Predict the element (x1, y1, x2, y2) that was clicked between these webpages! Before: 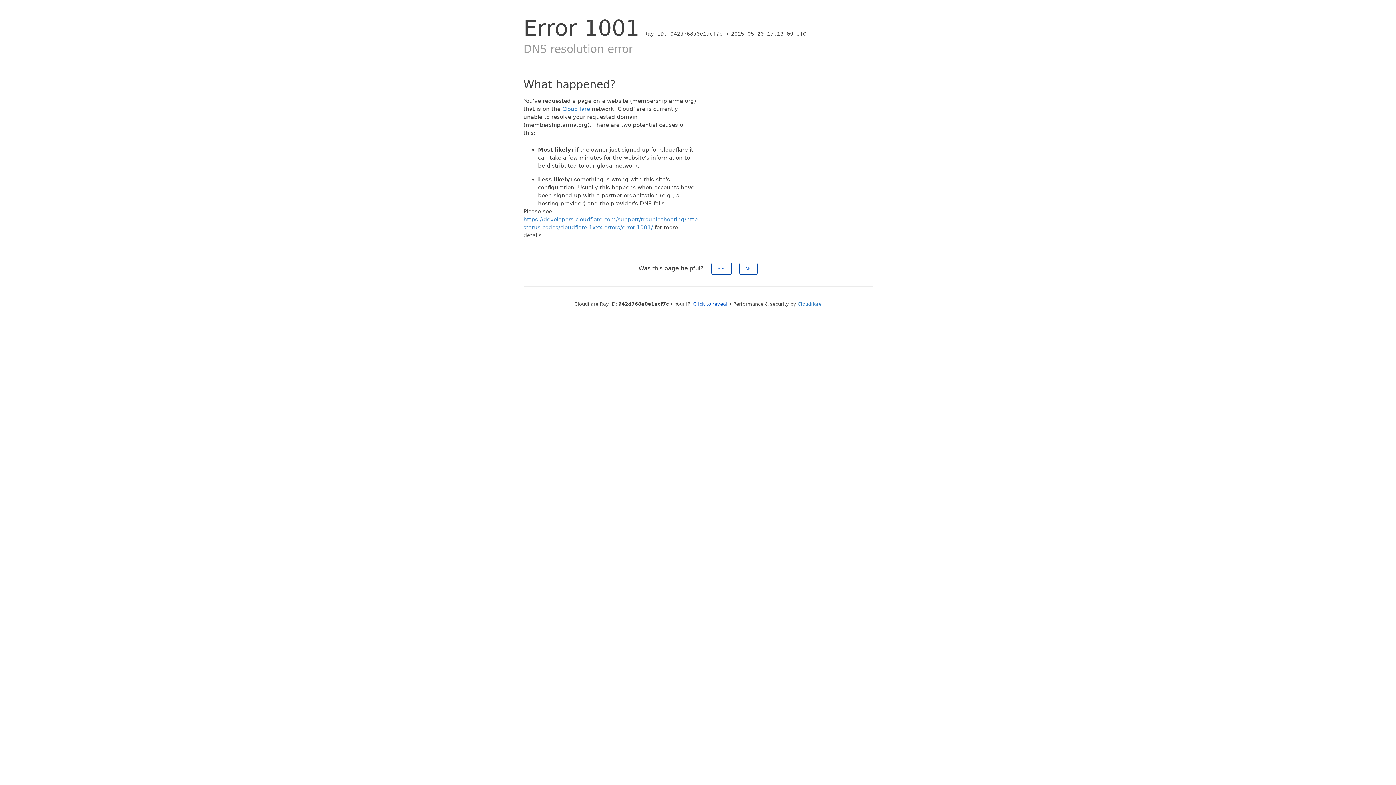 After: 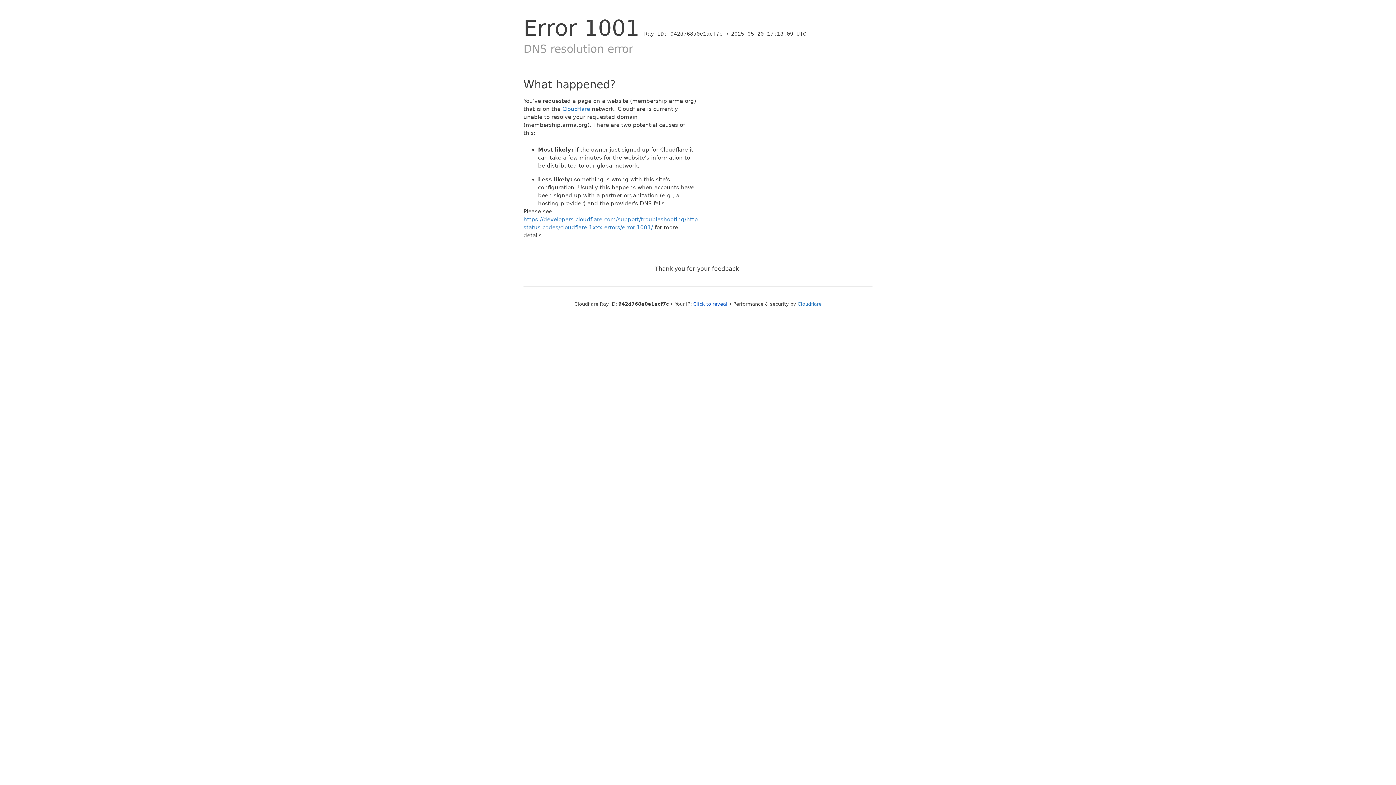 Action: label: Yes bbox: (711, 262, 731, 274)